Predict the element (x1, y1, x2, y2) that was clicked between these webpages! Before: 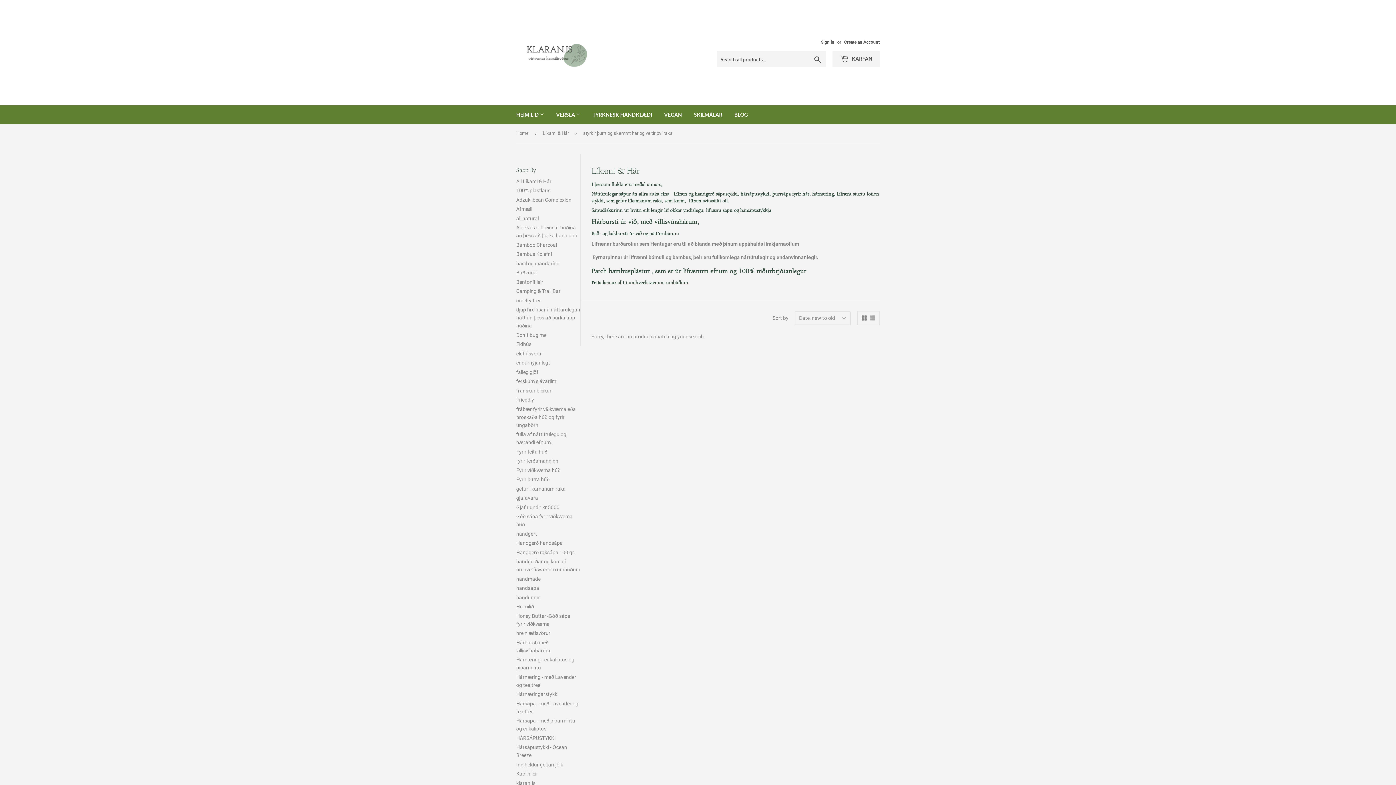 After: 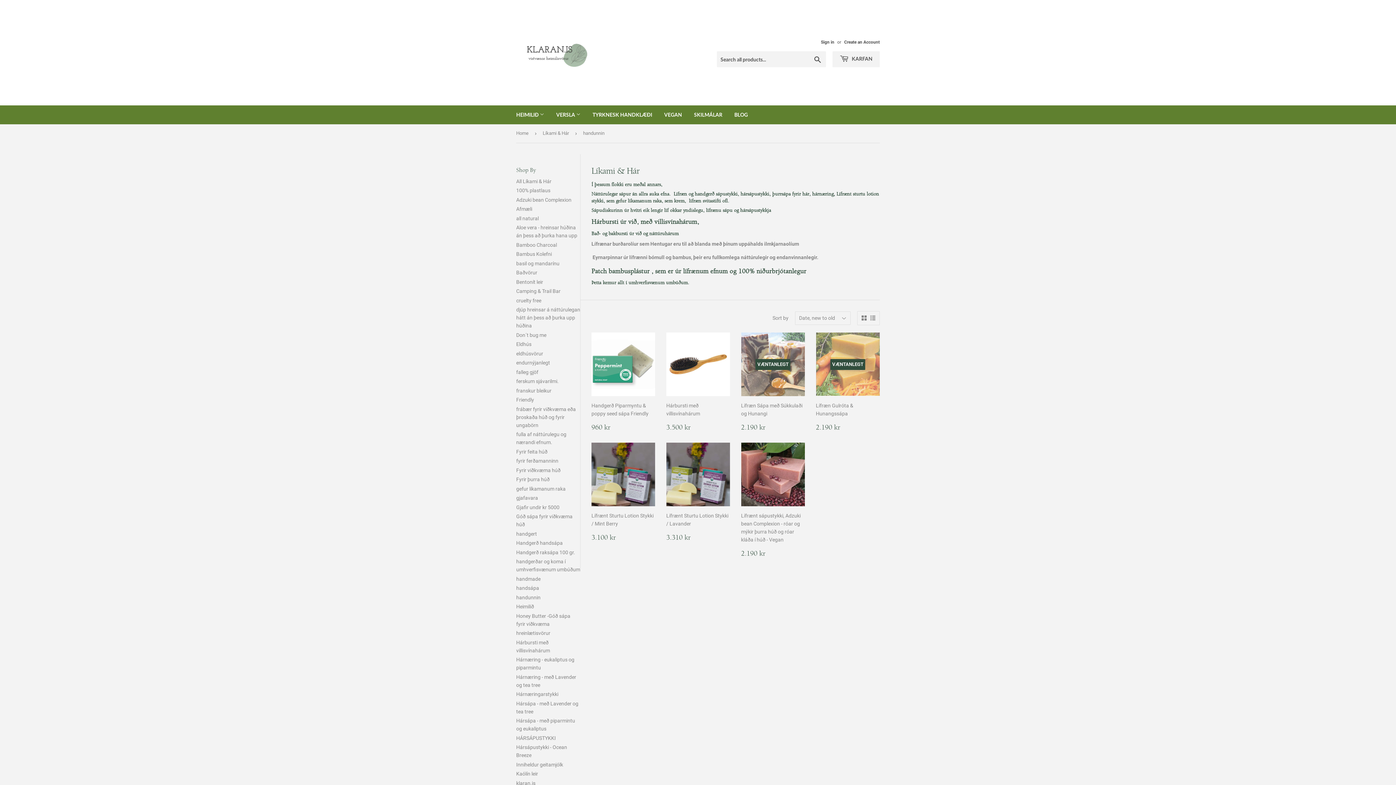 Action: label: handunnin bbox: (516, 594, 540, 600)